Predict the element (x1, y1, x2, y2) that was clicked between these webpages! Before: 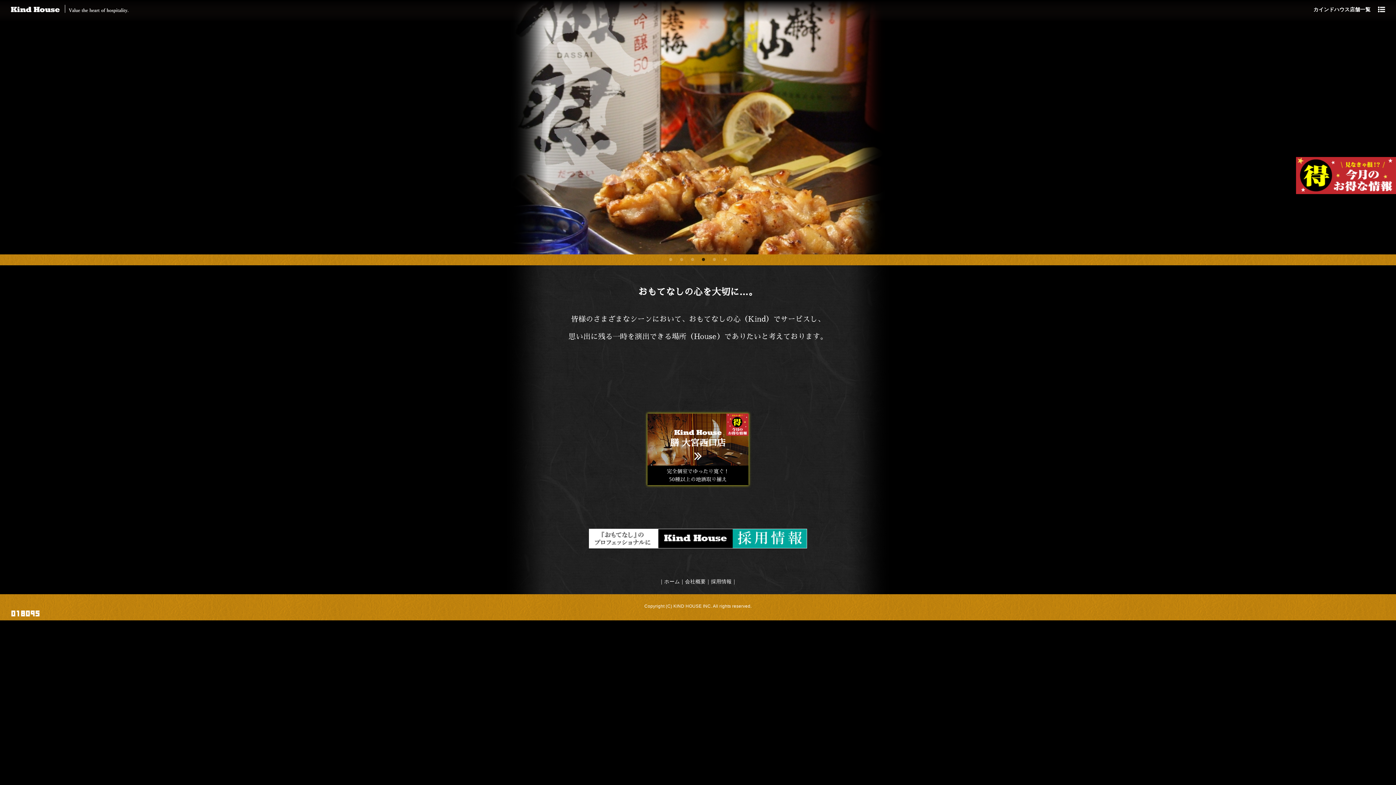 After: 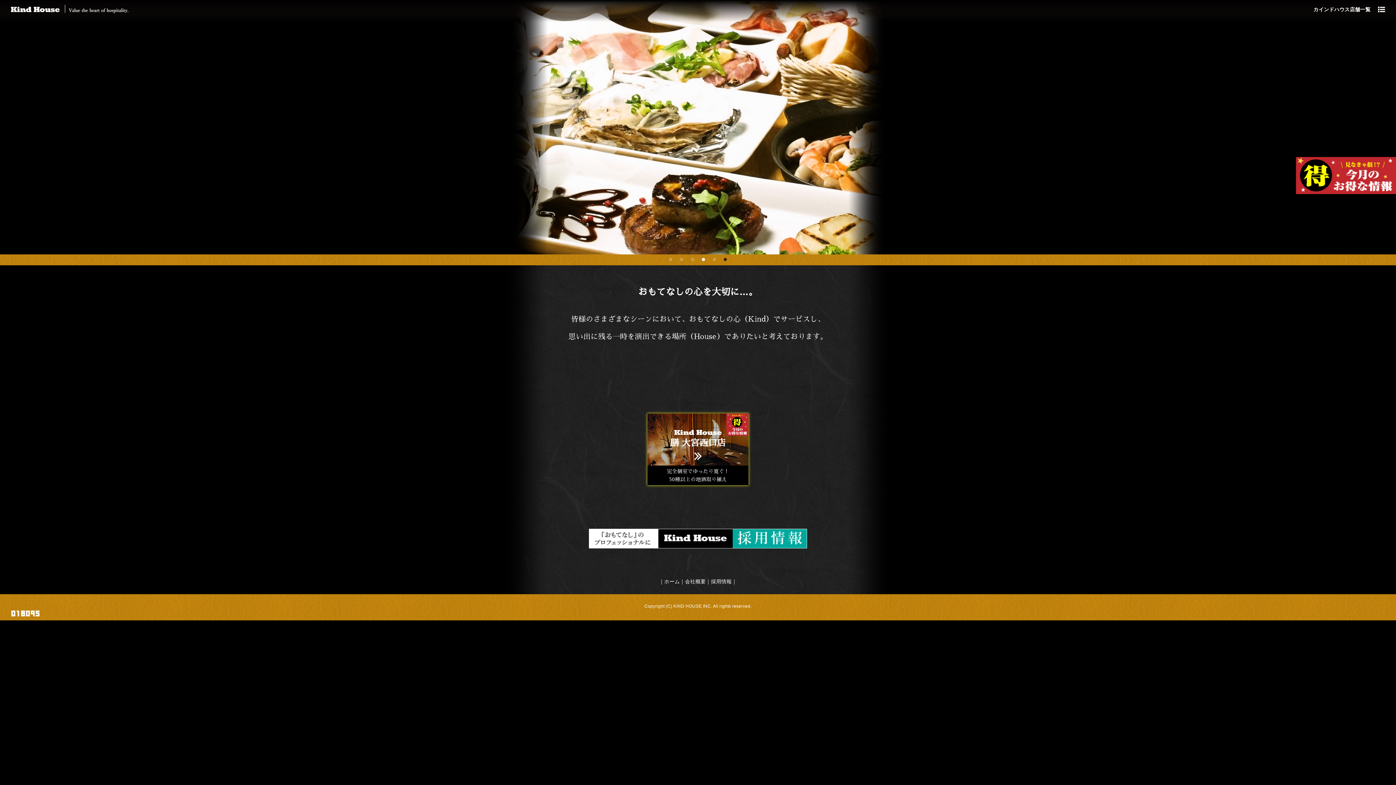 Action: bbox: (700, 256, 707, 263) label: 4